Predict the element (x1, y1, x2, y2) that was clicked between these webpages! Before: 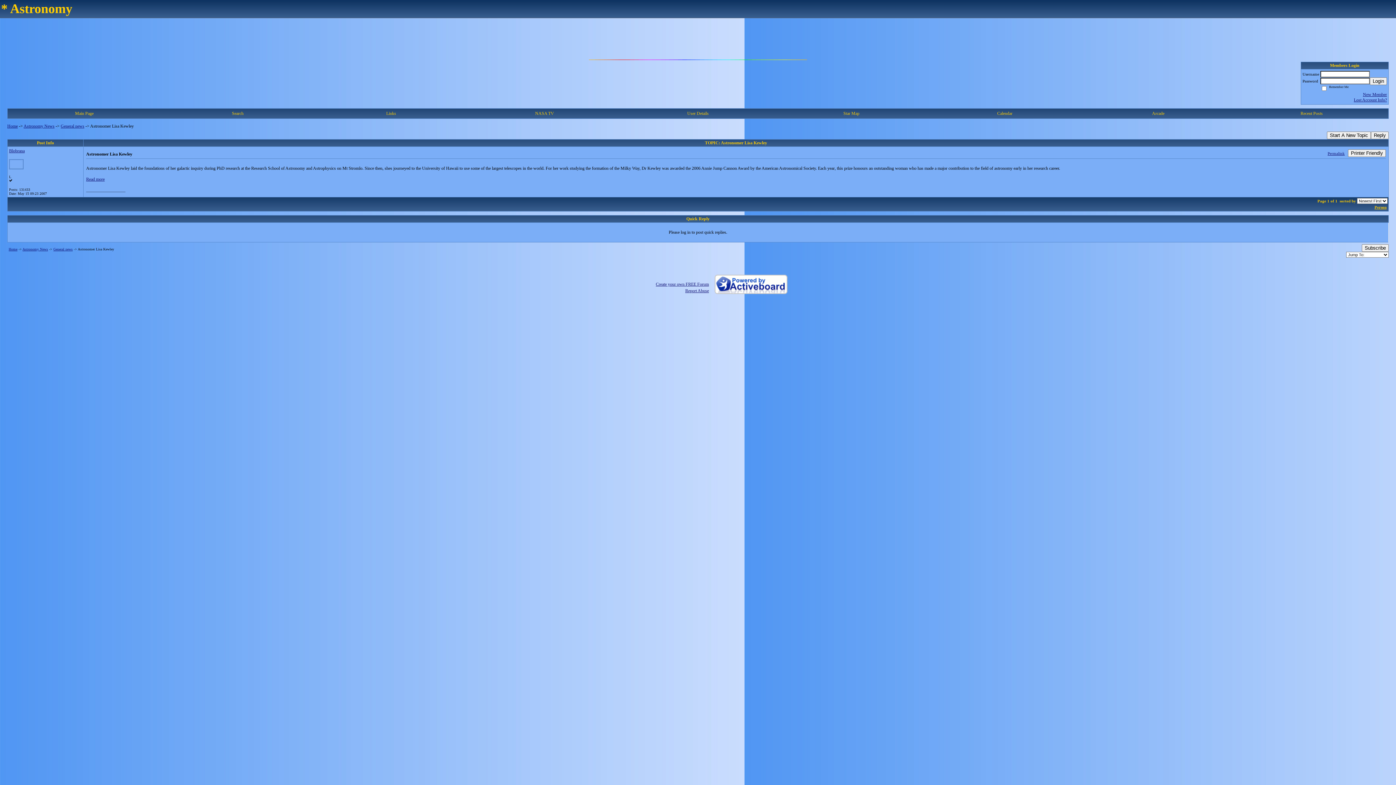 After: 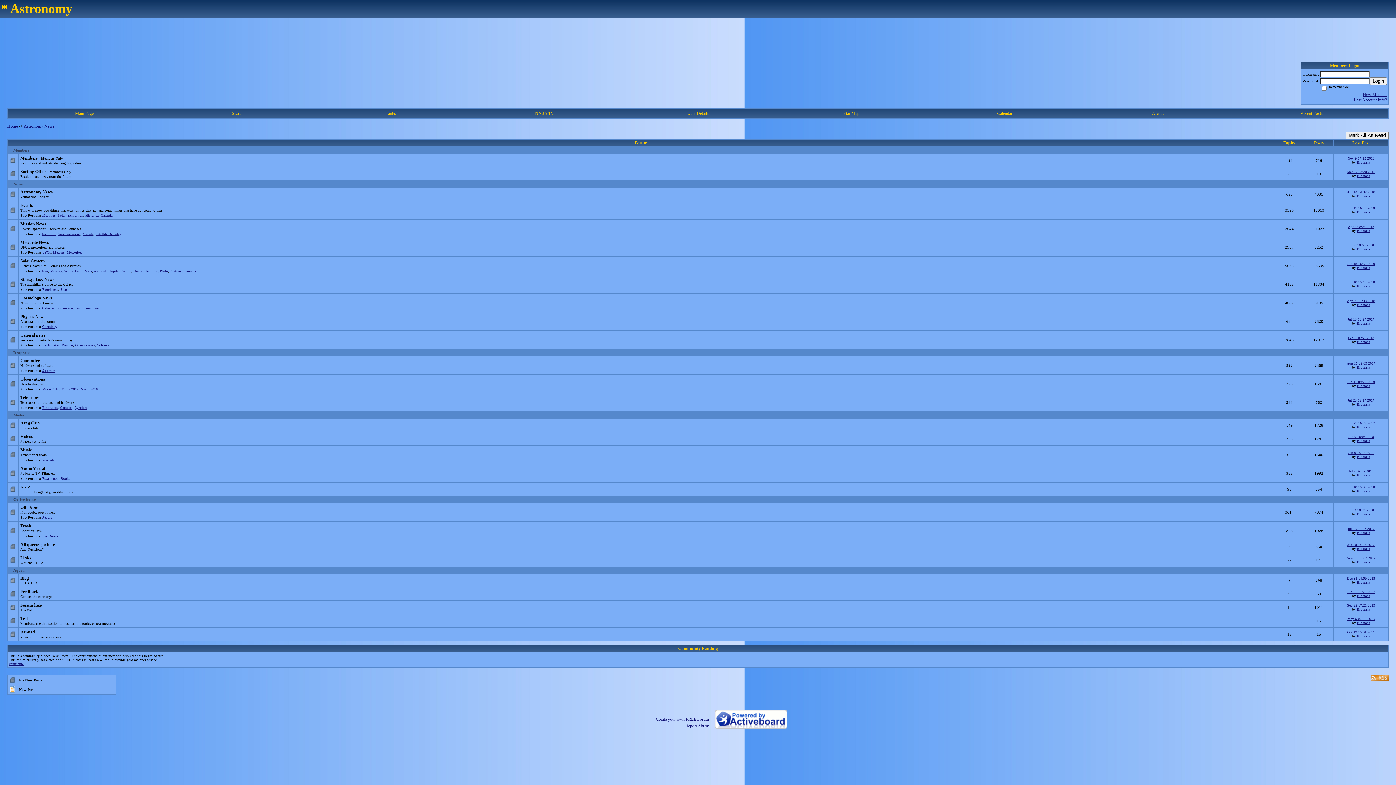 Action: label: Astronomy News bbox: (22, 247, 48, 251)